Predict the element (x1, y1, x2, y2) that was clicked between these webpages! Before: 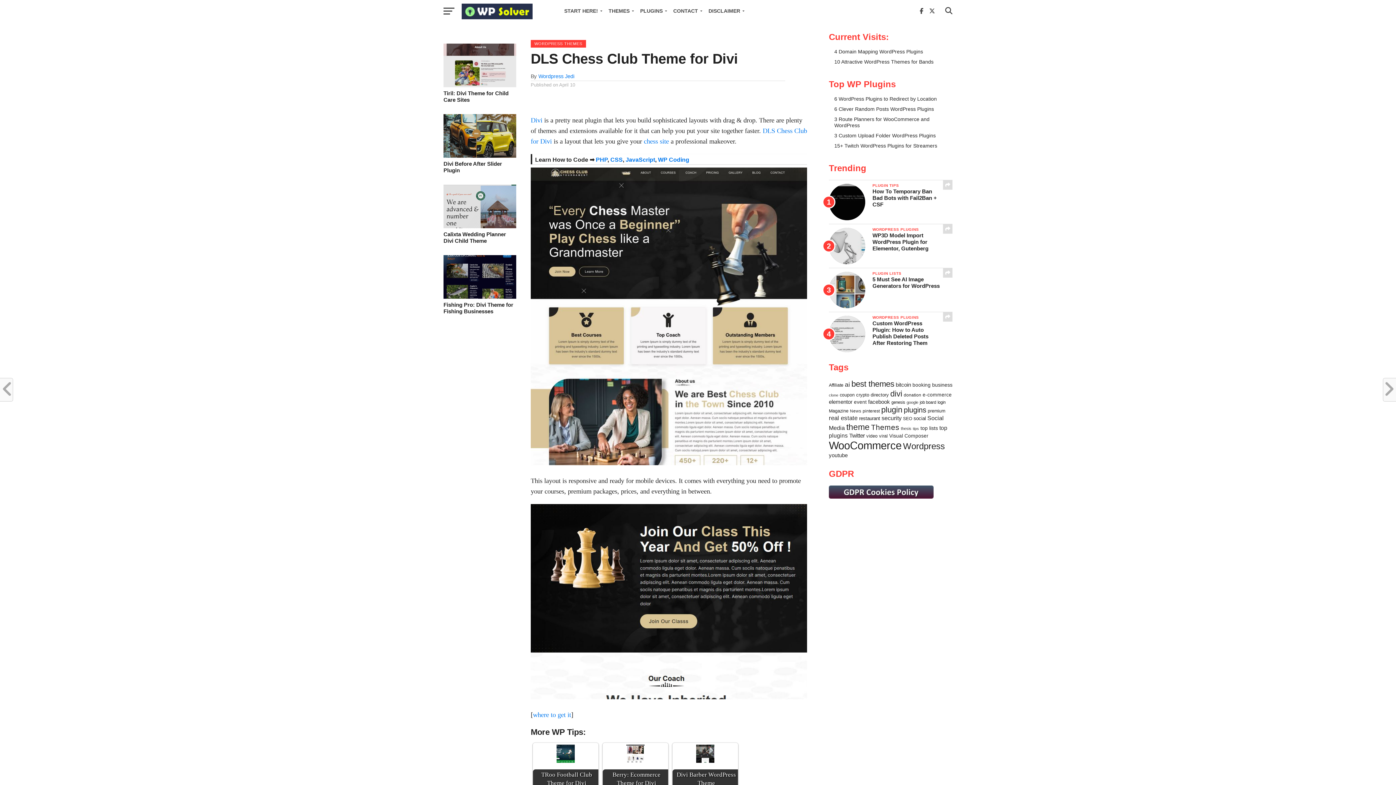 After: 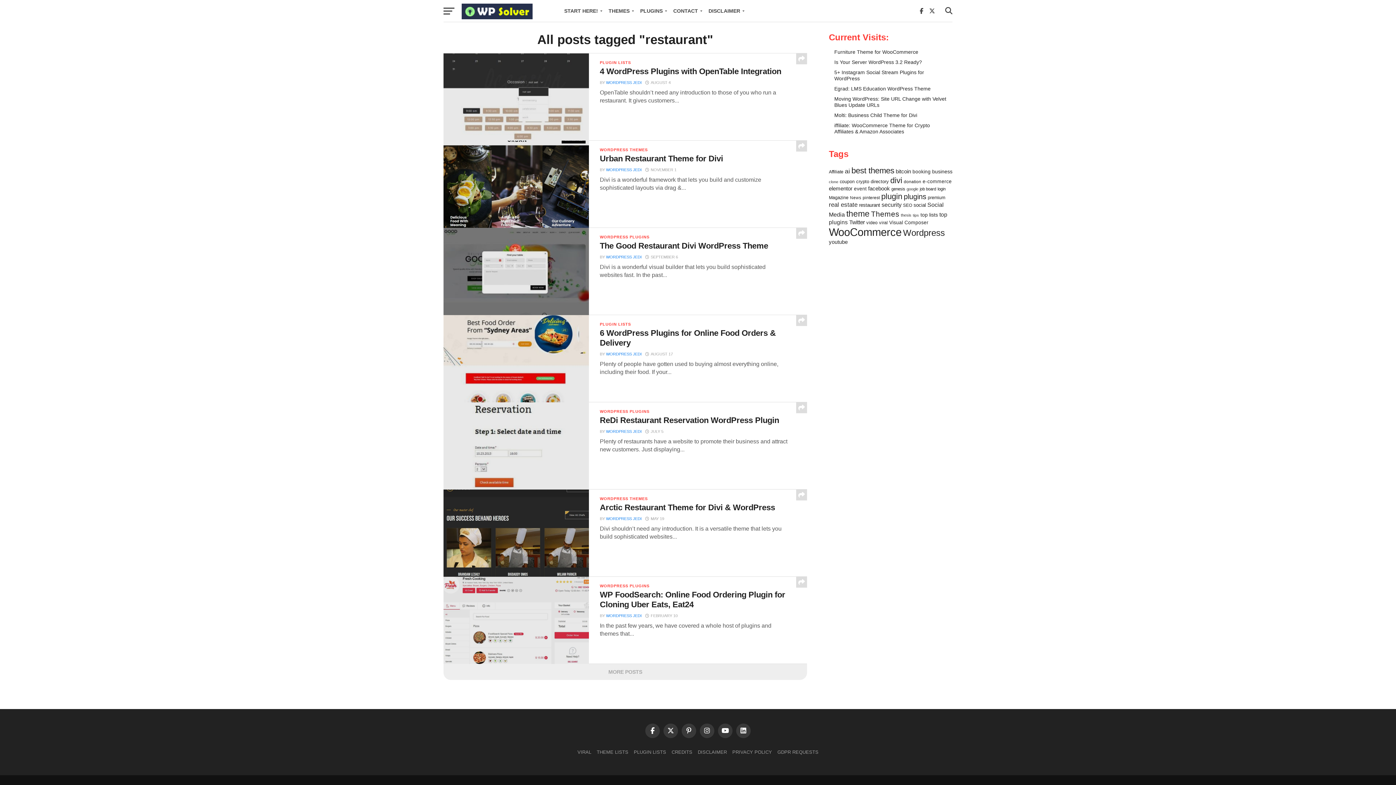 Action: bbox: (859, 416, 880, 421) label: restaurant (34 items)